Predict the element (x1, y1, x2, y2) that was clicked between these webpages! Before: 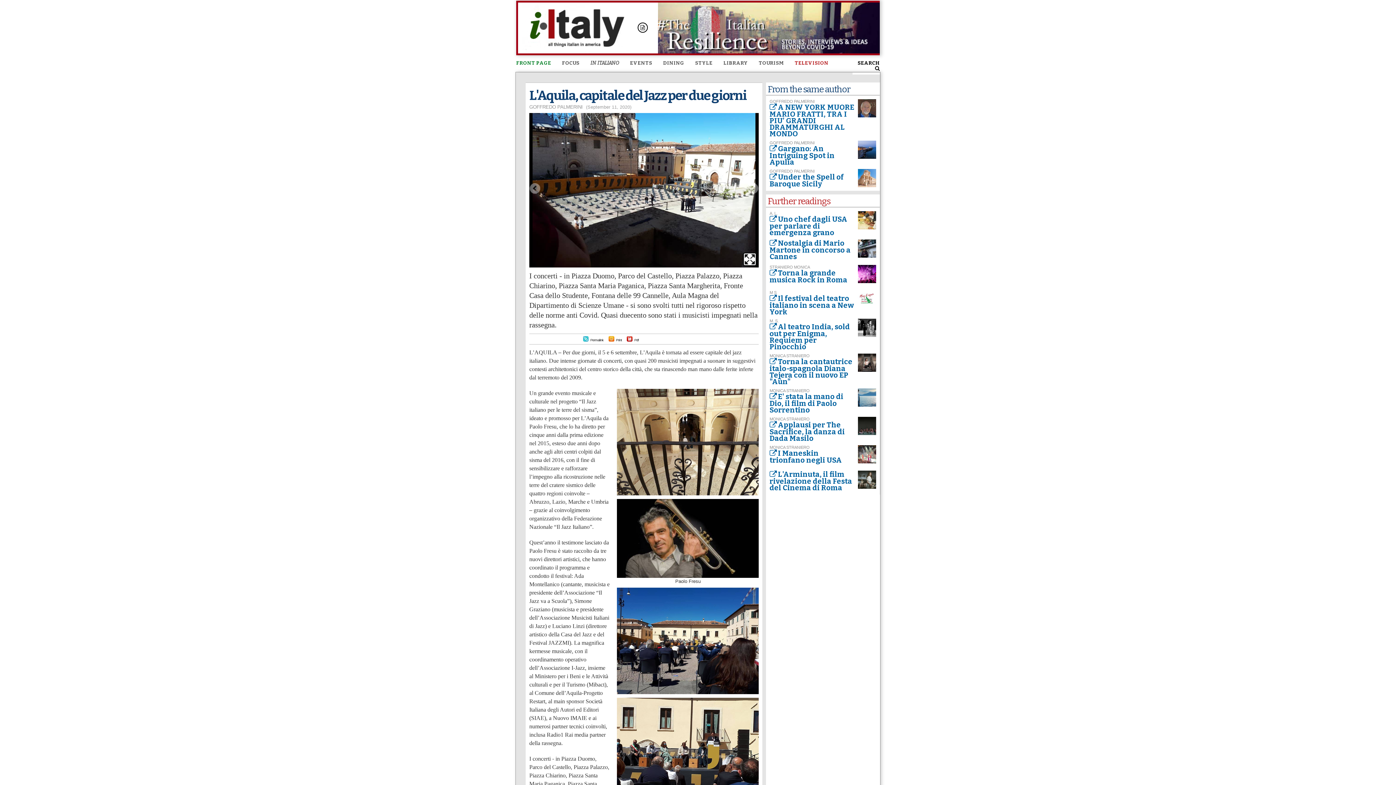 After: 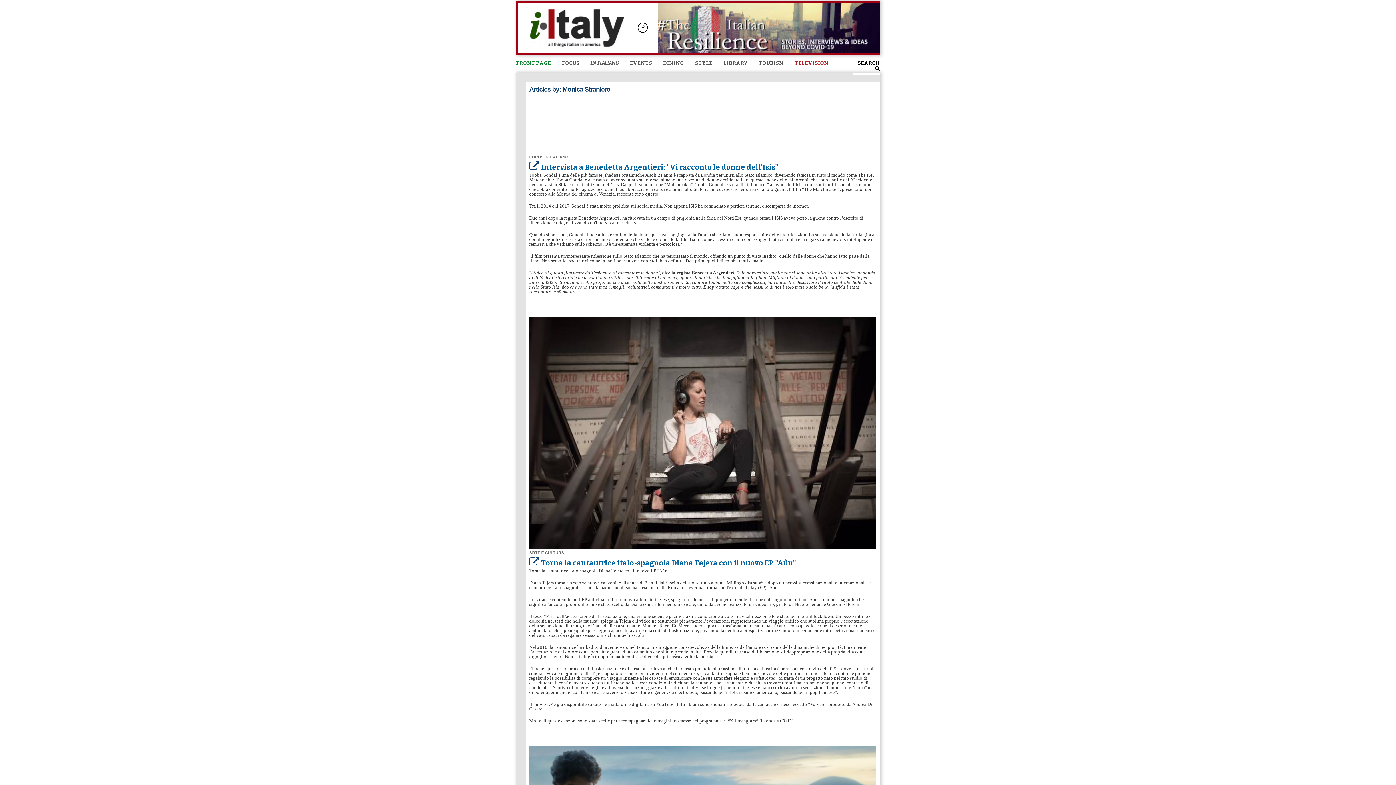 Action: label: MONICA STRANIERO bbox: (769, 445, 809, 449)